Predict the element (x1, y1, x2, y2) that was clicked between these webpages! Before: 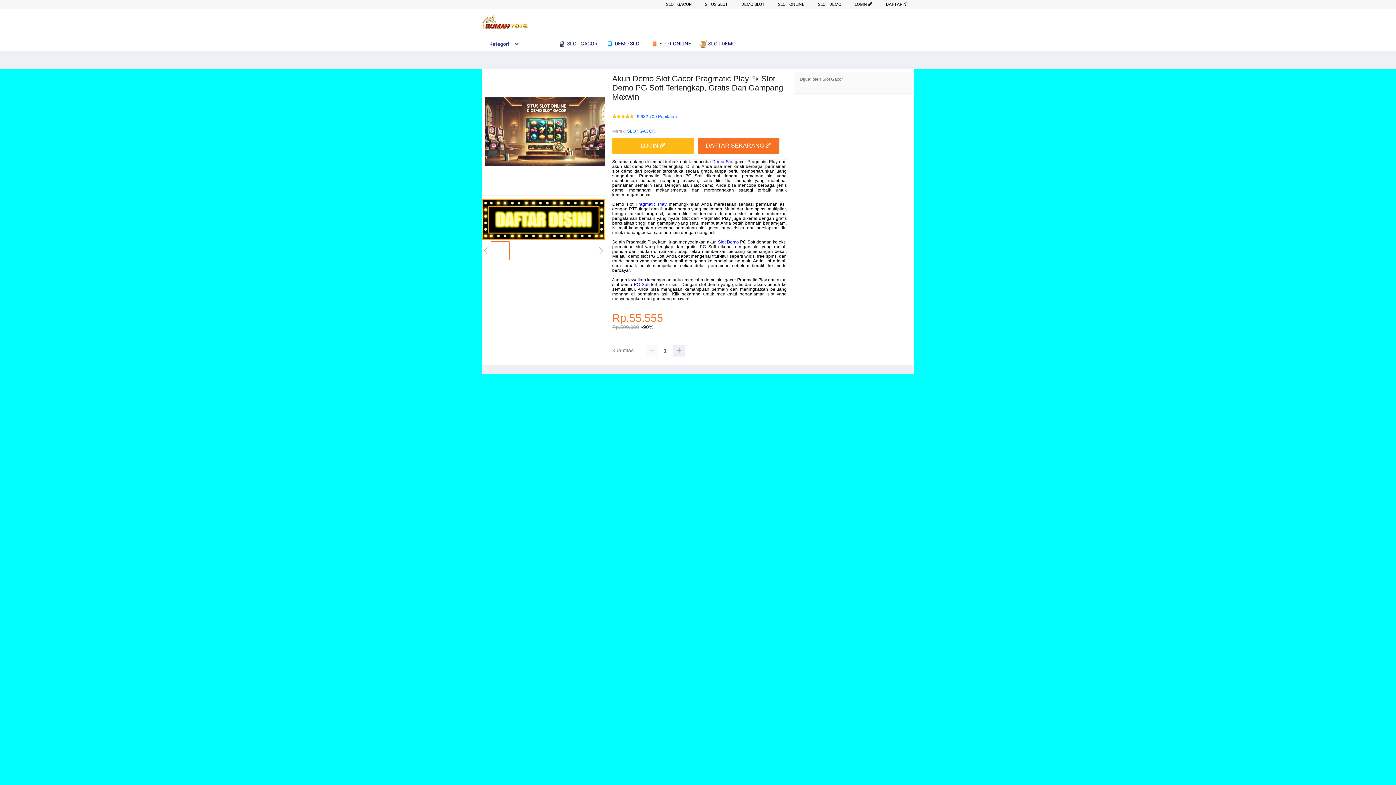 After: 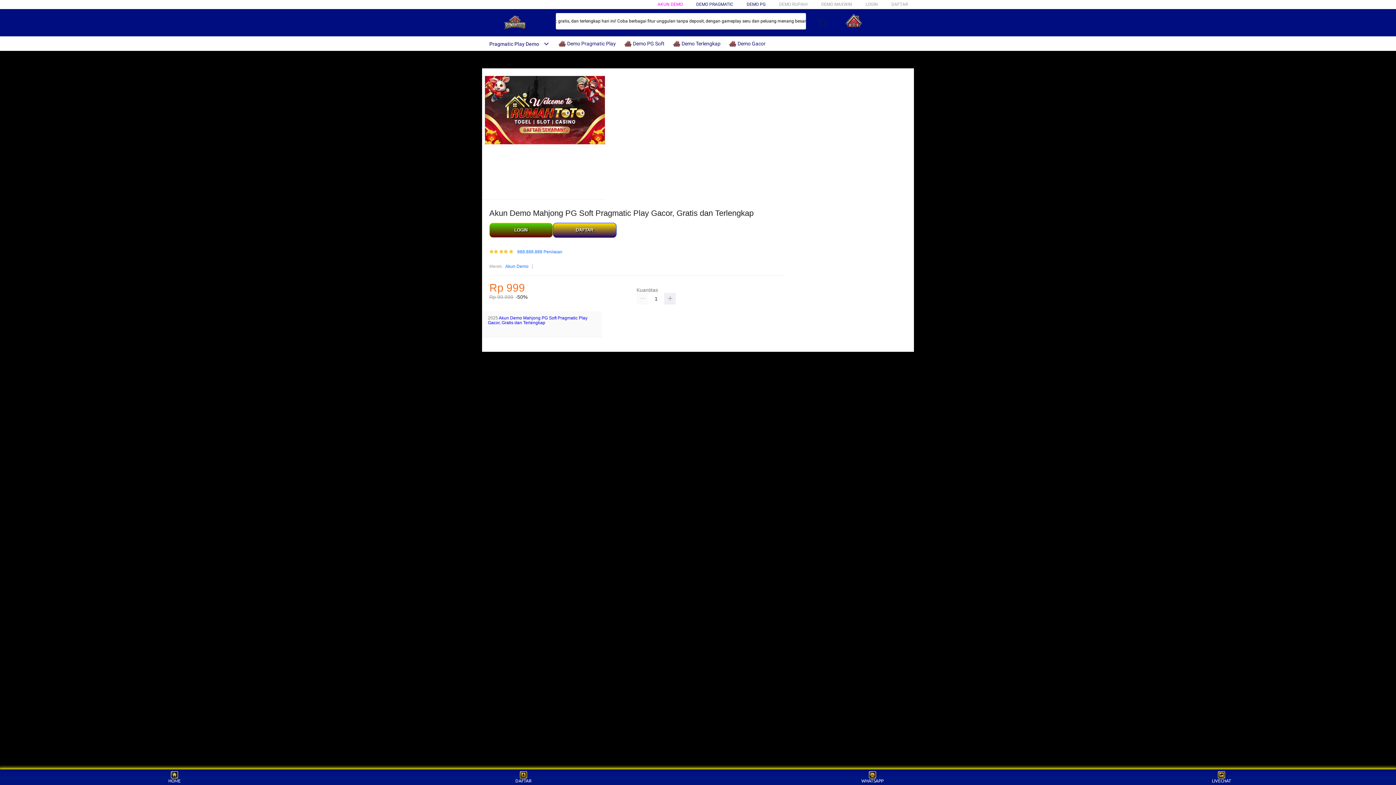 Action: bbox: (635, 201, 666, 207) label: Pragmatic Play